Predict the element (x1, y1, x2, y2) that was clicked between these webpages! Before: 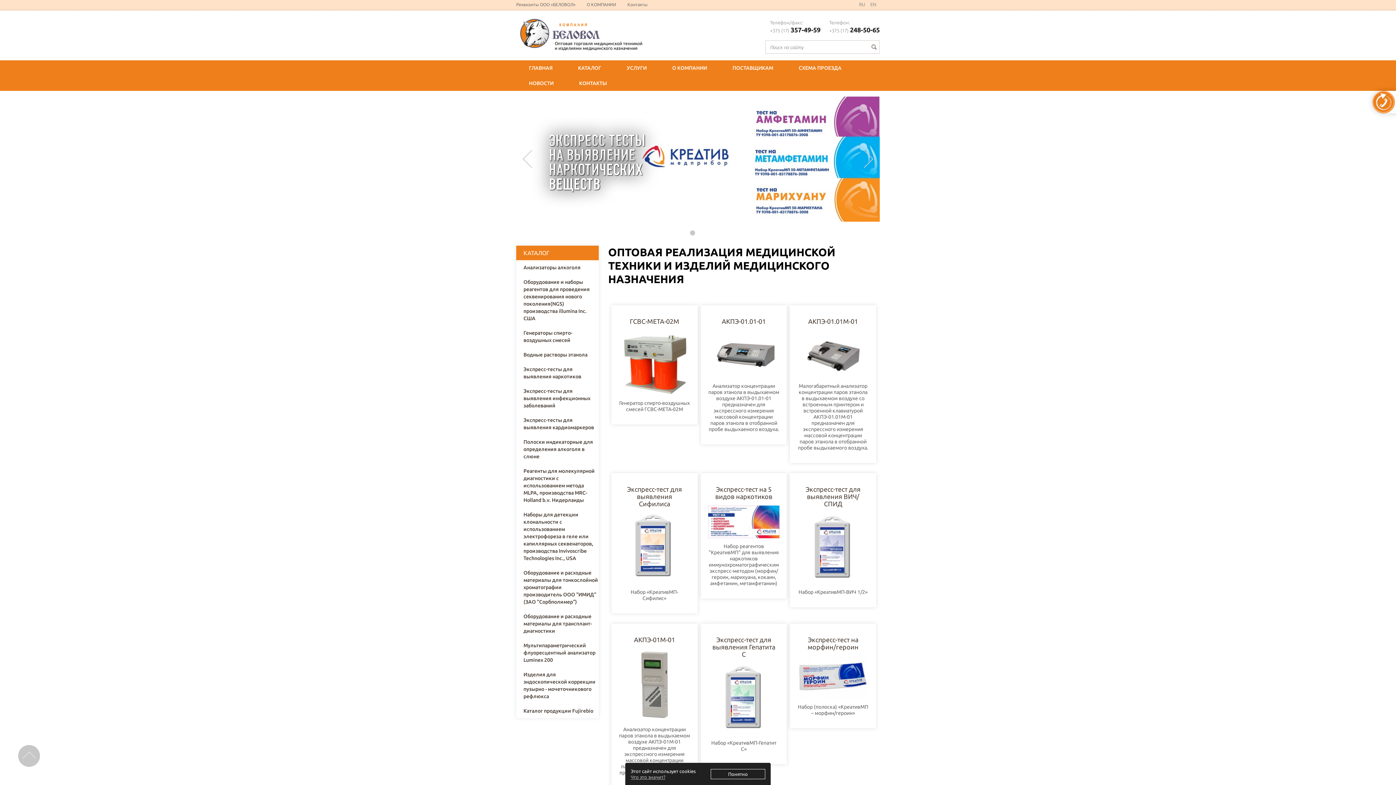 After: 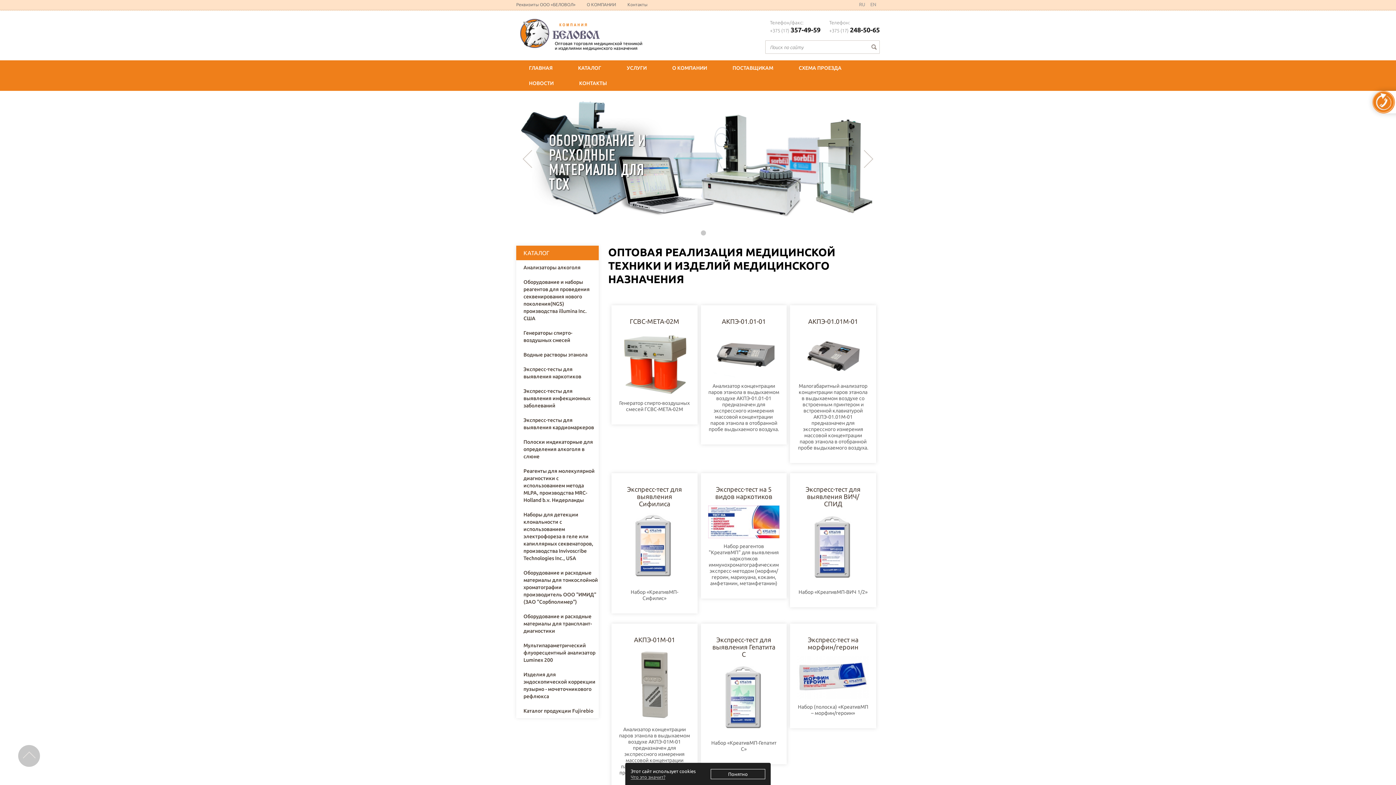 Action: bbox: (621, 317, 687, 325) label: ГСВС-МЕТА-02М